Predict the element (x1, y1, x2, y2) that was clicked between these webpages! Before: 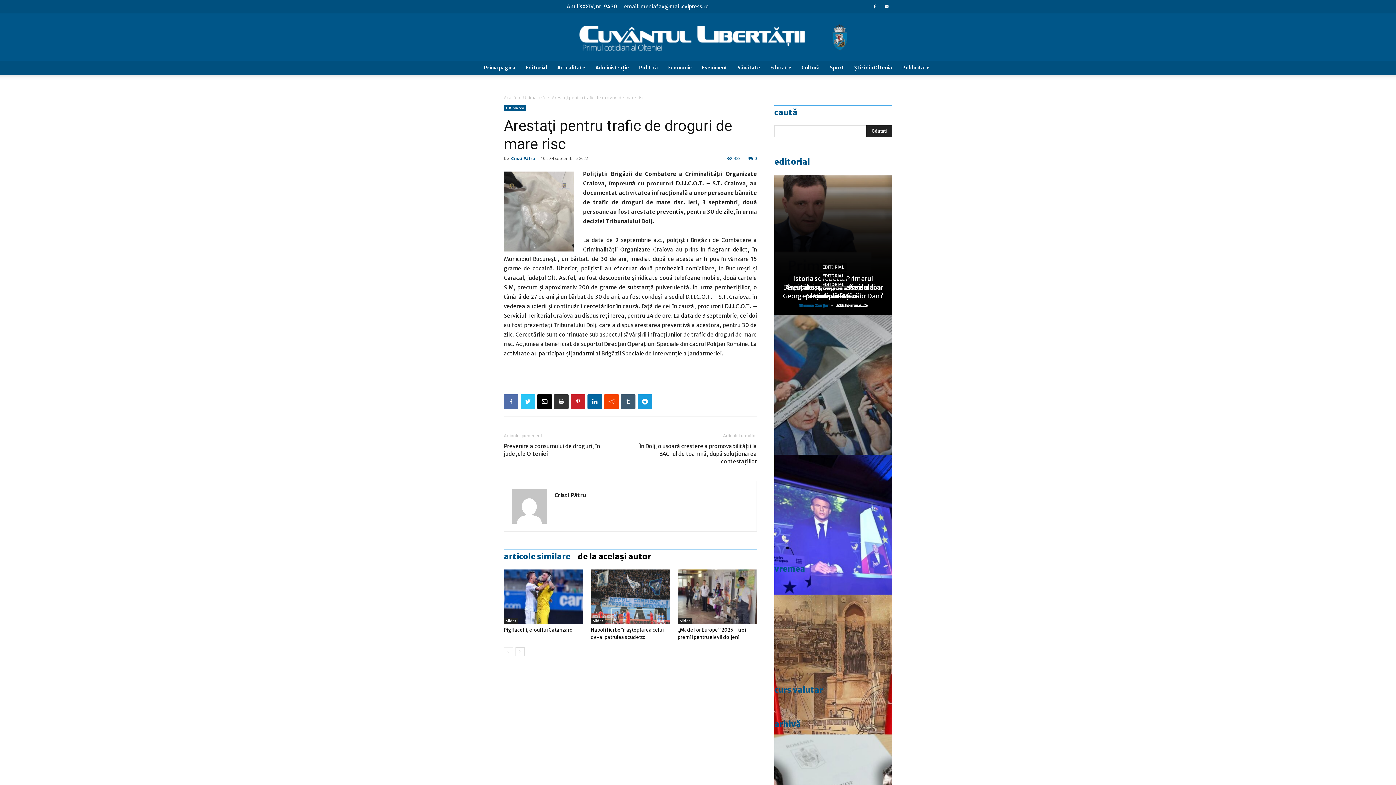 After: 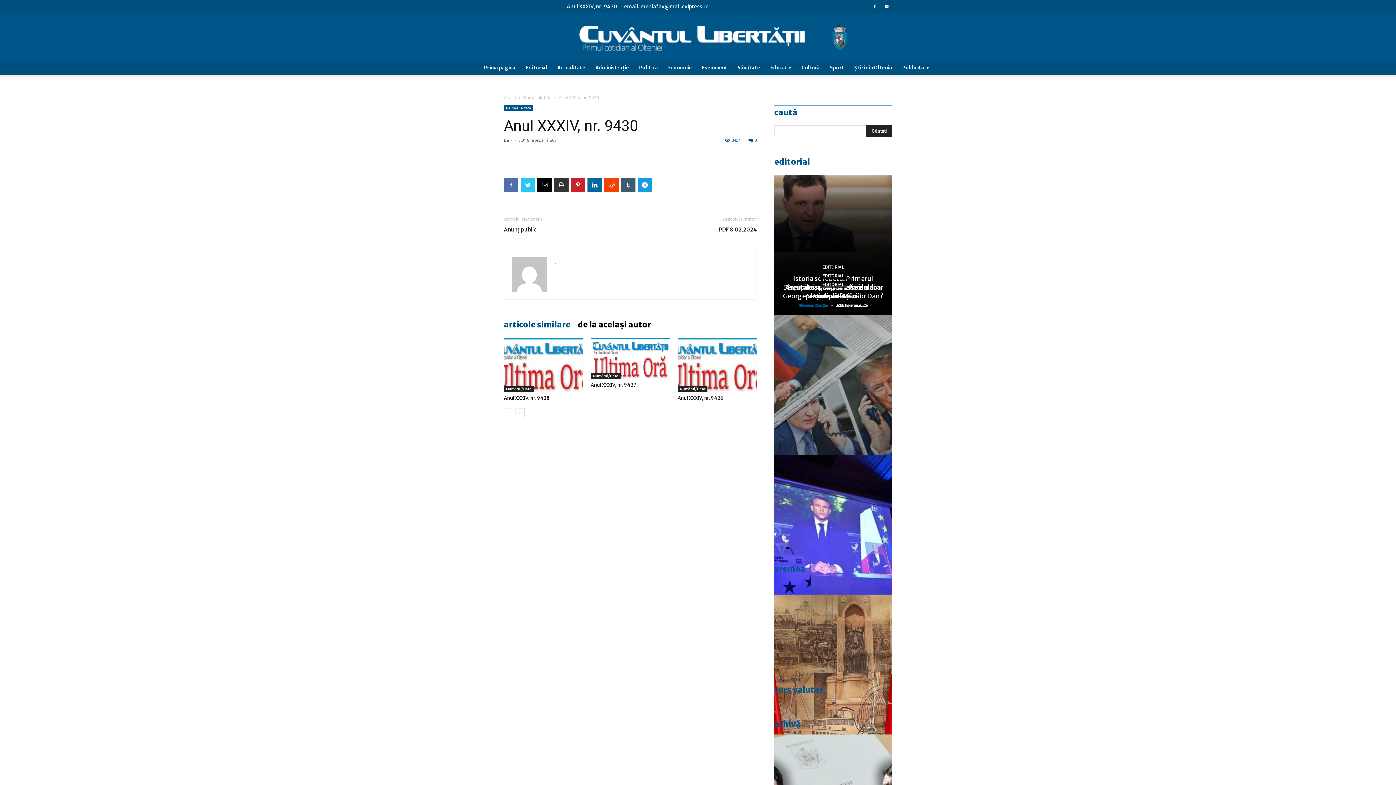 Action: bbox: (566, 3, 617, 9) label: Anul XXXIV, nr. 9430